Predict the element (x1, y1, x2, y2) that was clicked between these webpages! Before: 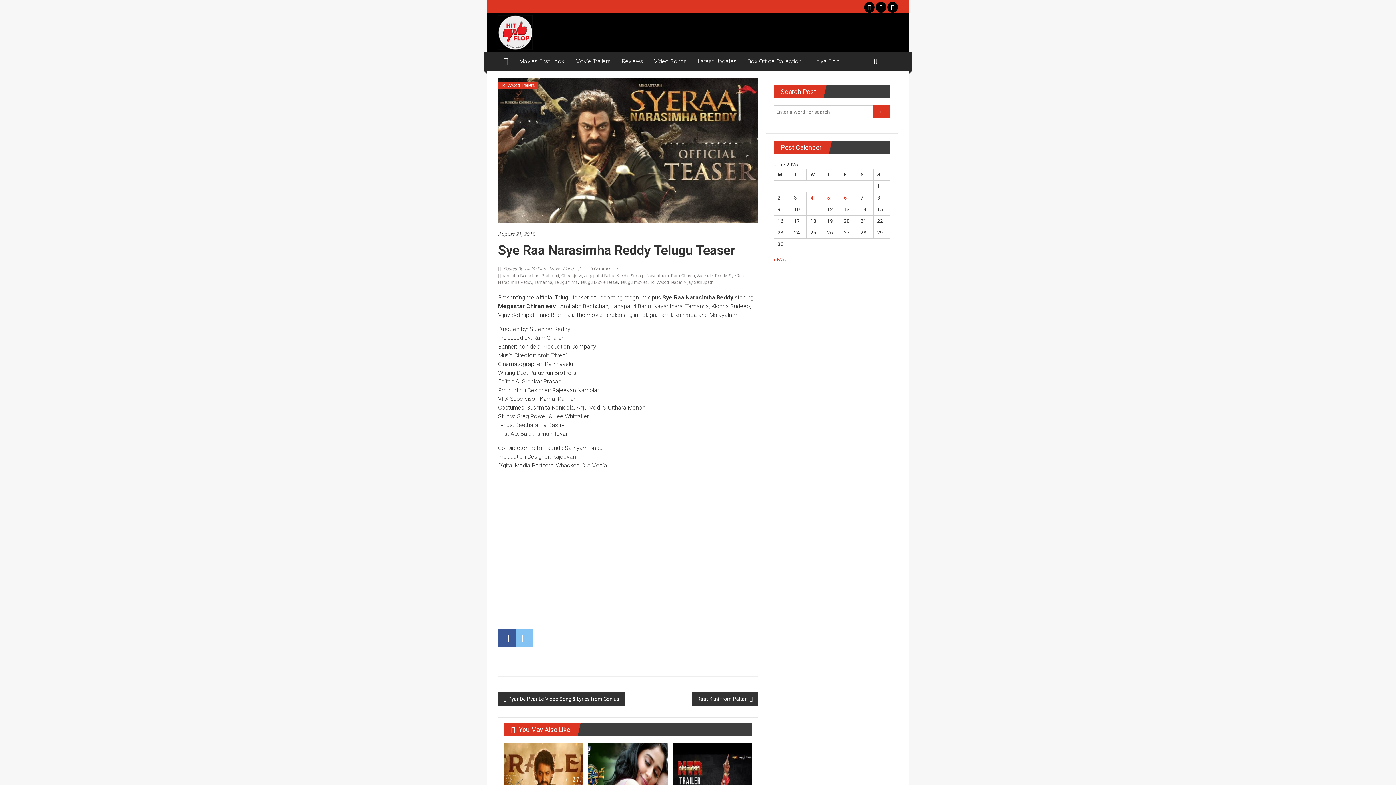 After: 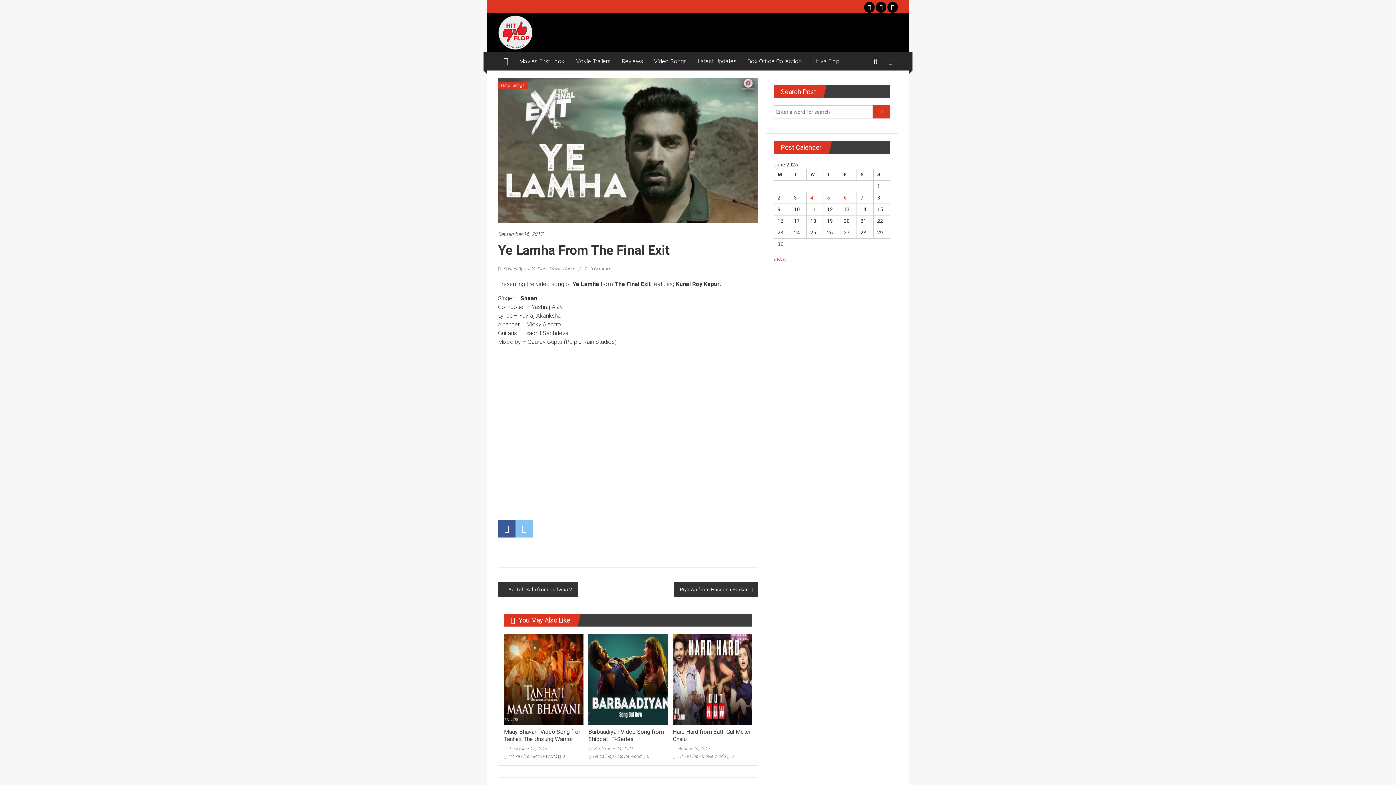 Action: bbox: (888, 57, 892, 65)